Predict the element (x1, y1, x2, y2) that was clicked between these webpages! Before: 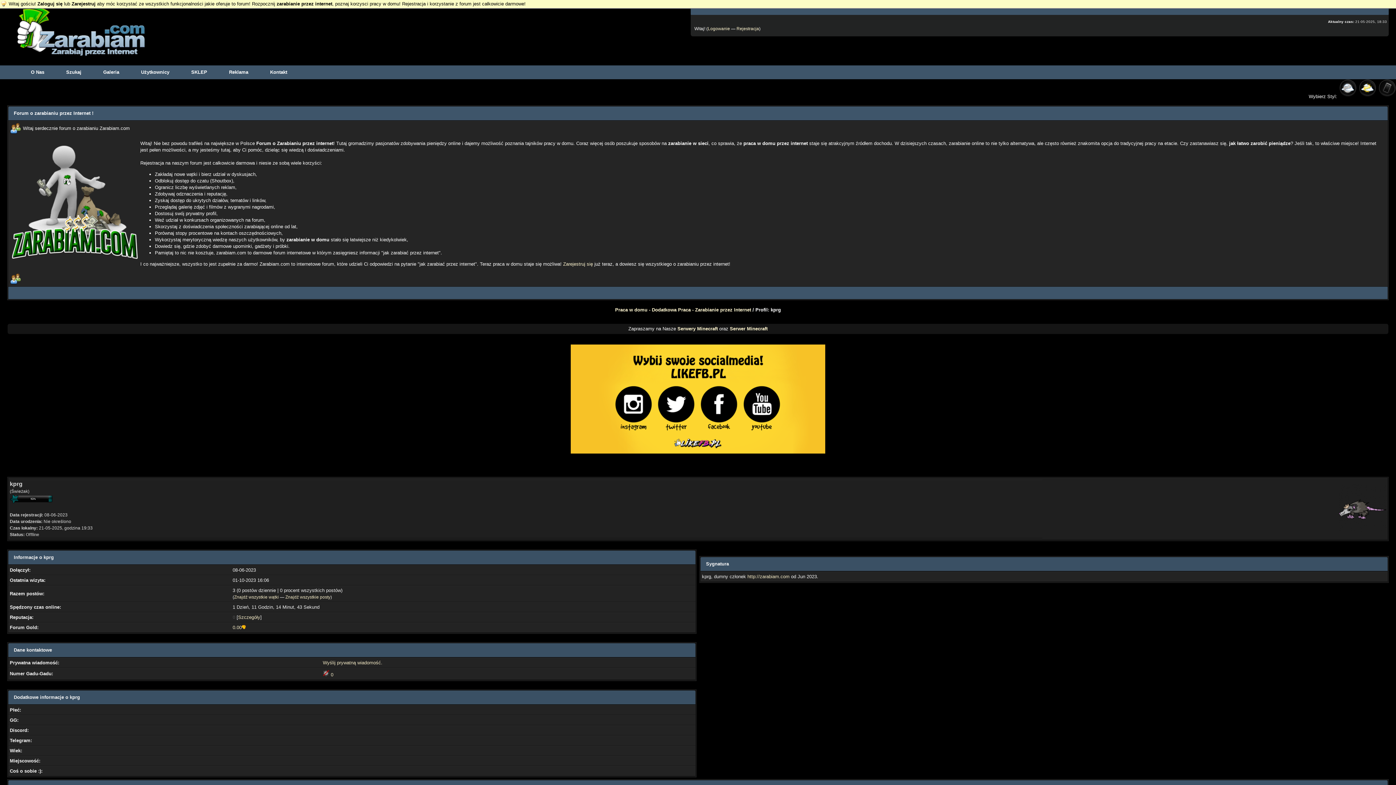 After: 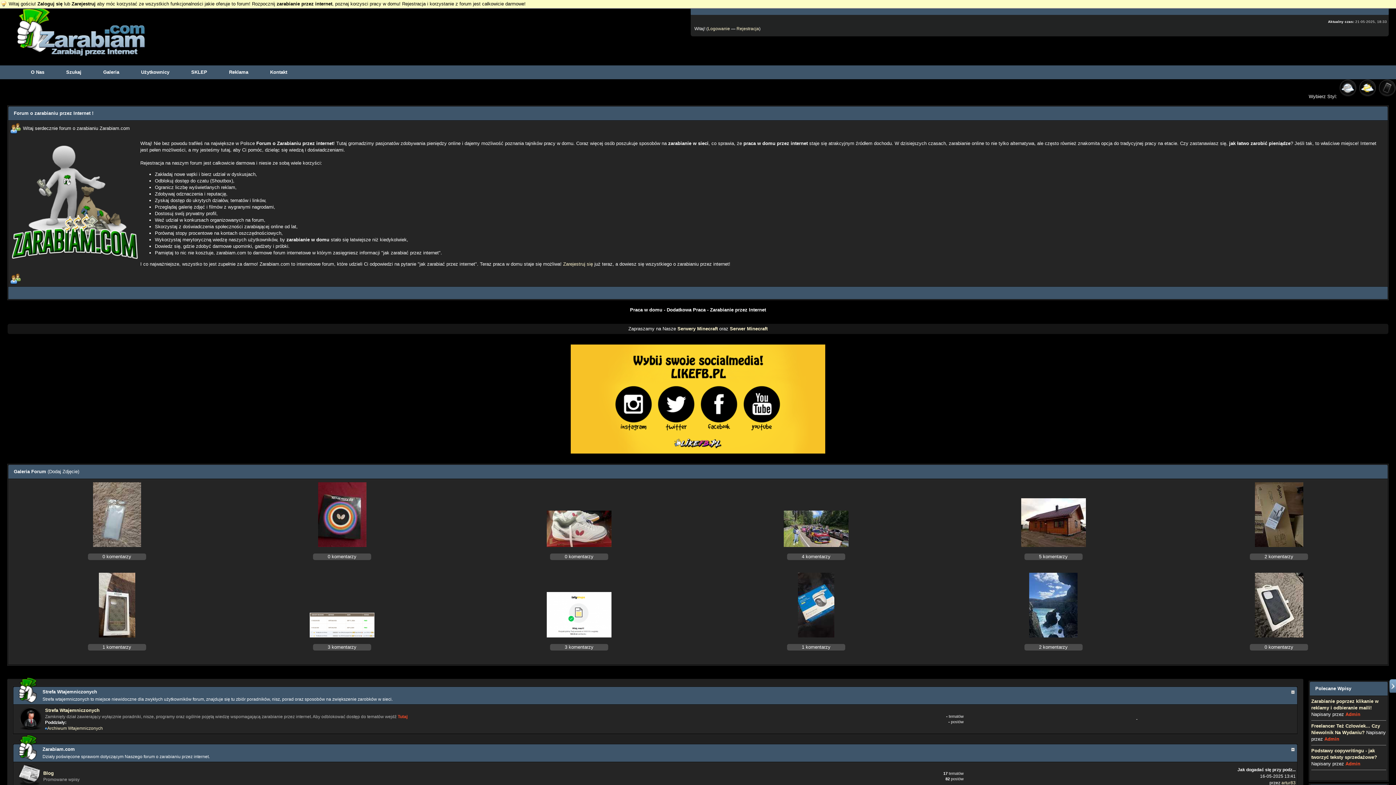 Action: bbox: (1338, 93, 1357, 99)